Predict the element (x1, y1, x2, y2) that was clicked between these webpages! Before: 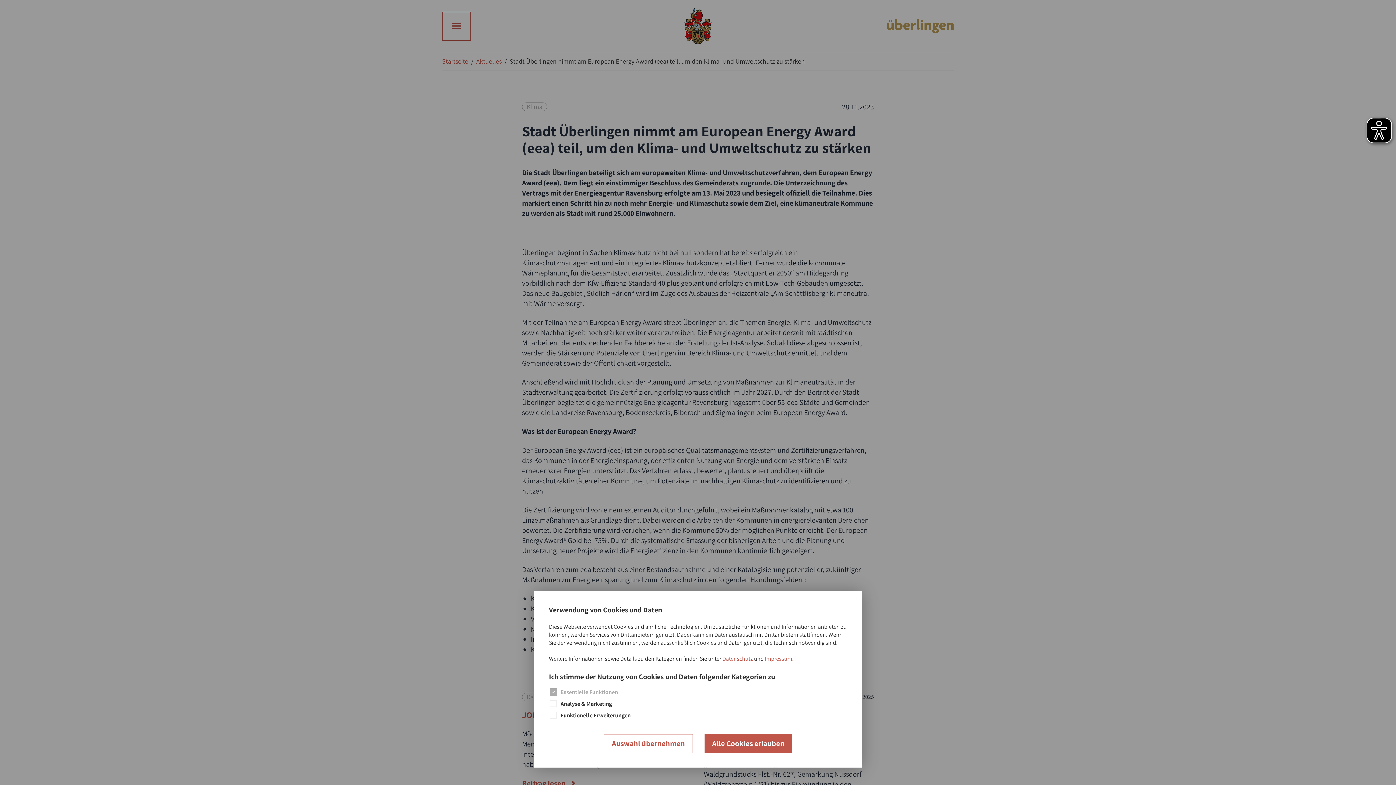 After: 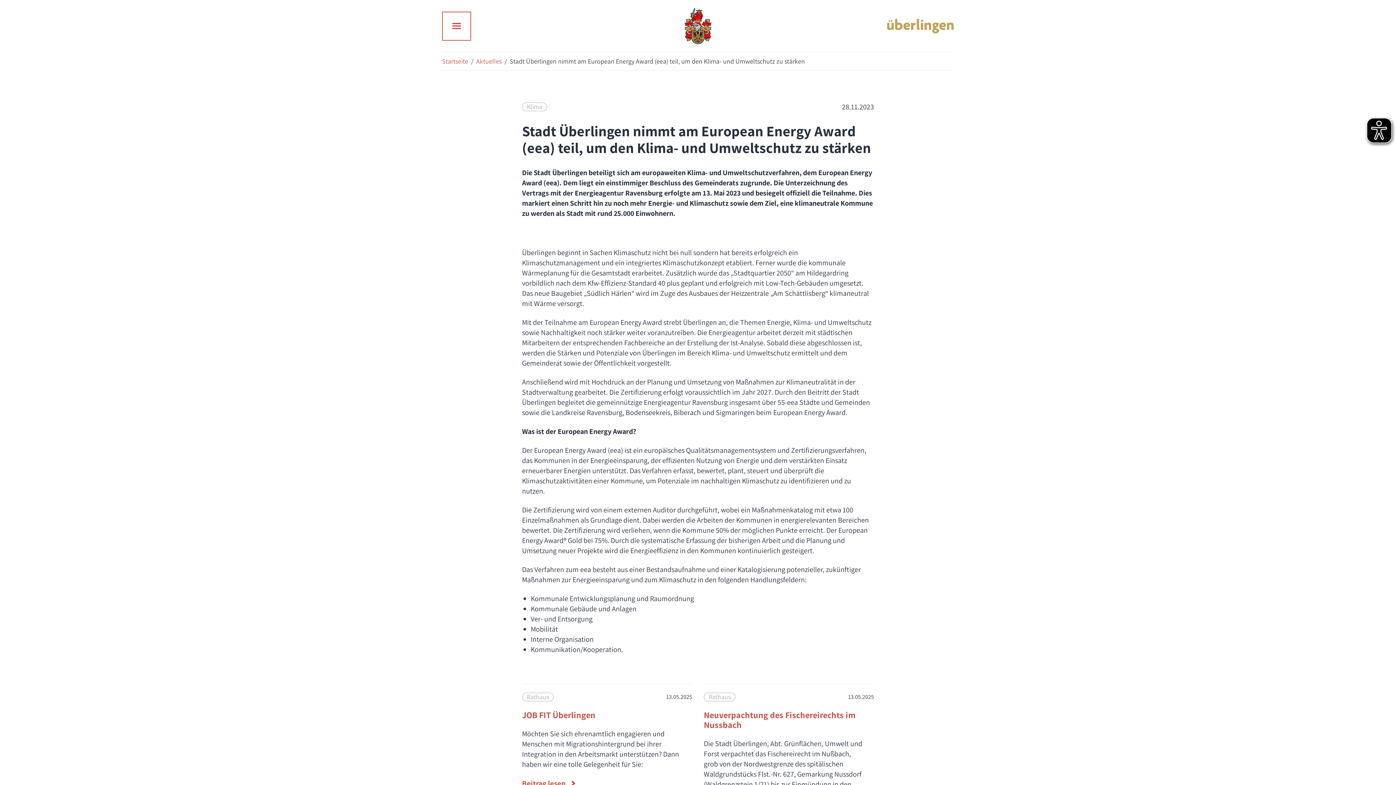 Action: bbox: (604, 734, 693, 753) label: Auswahl übernehmen